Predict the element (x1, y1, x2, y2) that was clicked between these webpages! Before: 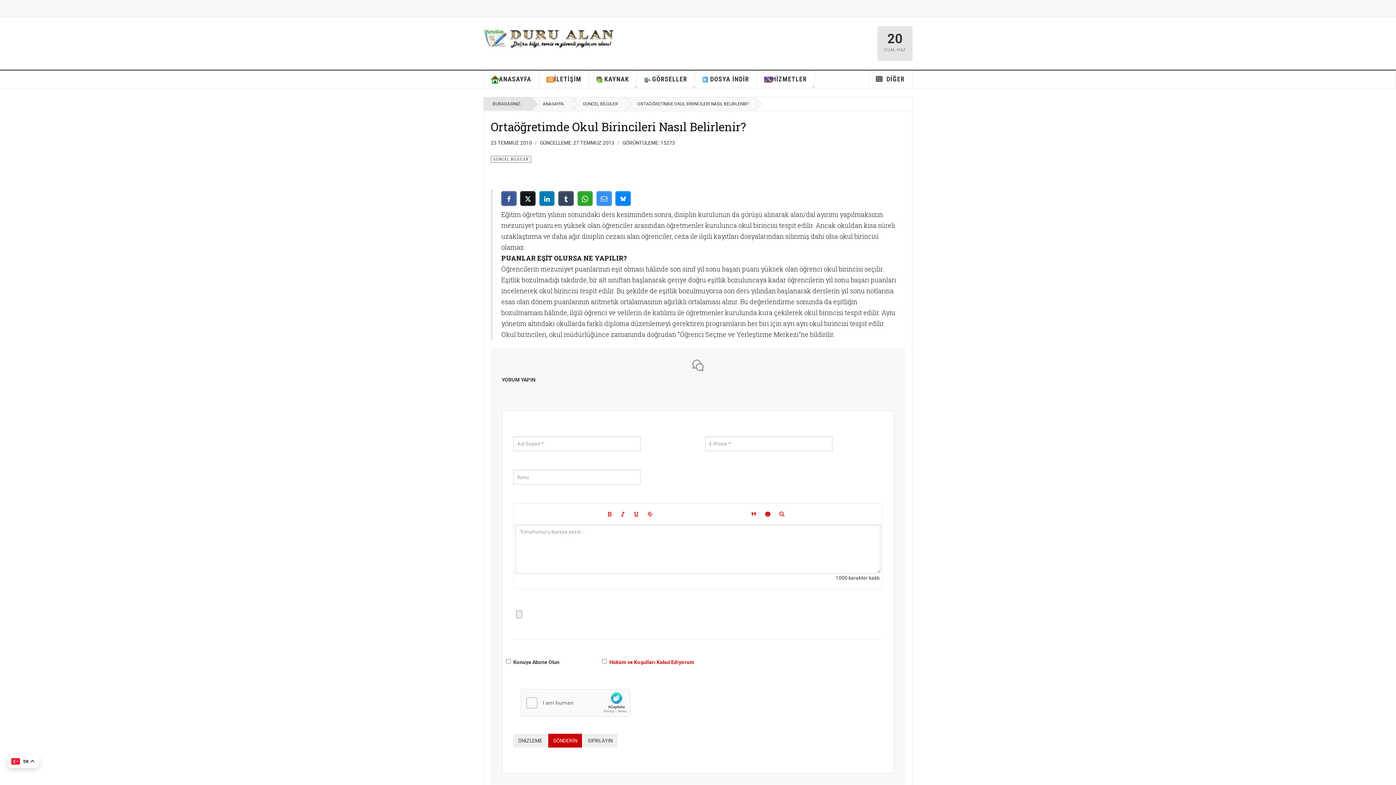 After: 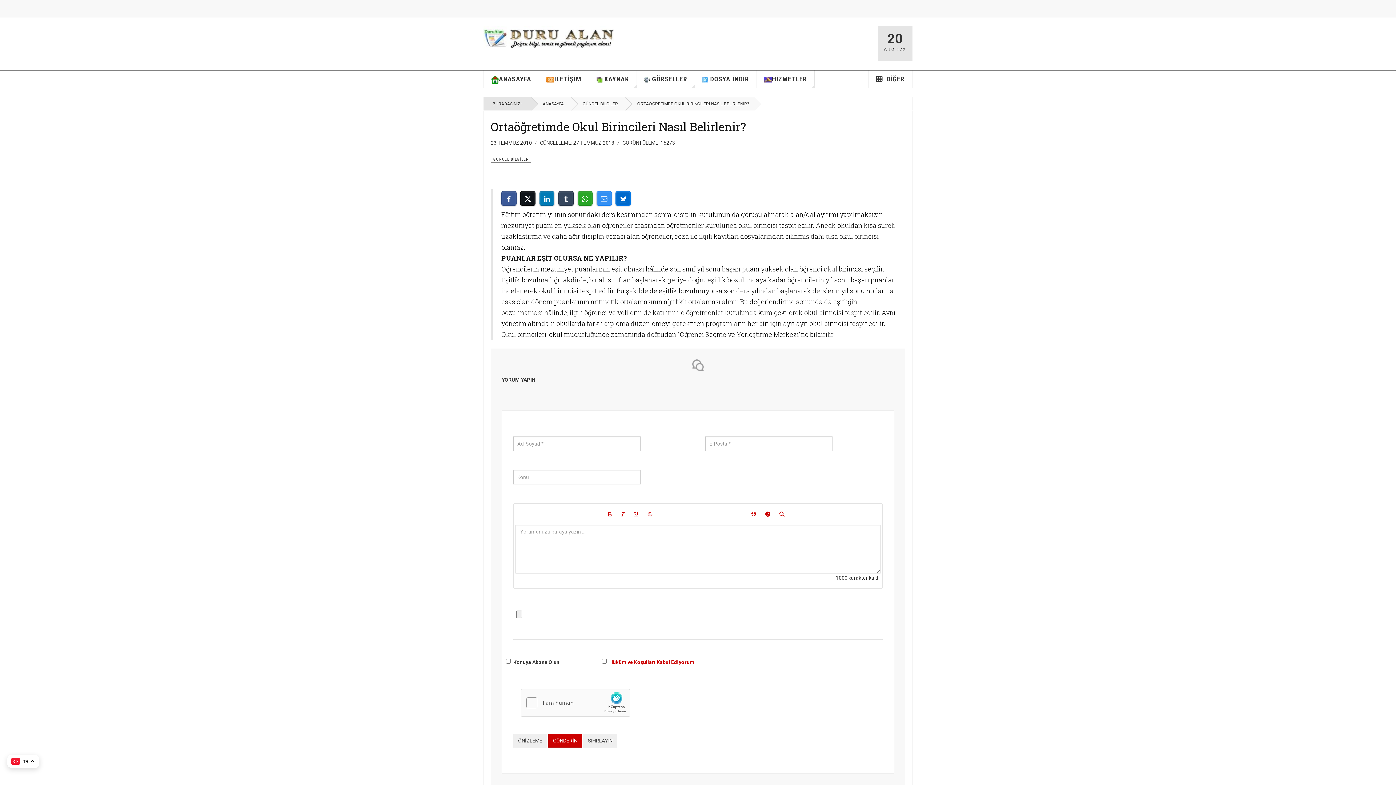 Action: bbox: (615, 191, 630, 205)